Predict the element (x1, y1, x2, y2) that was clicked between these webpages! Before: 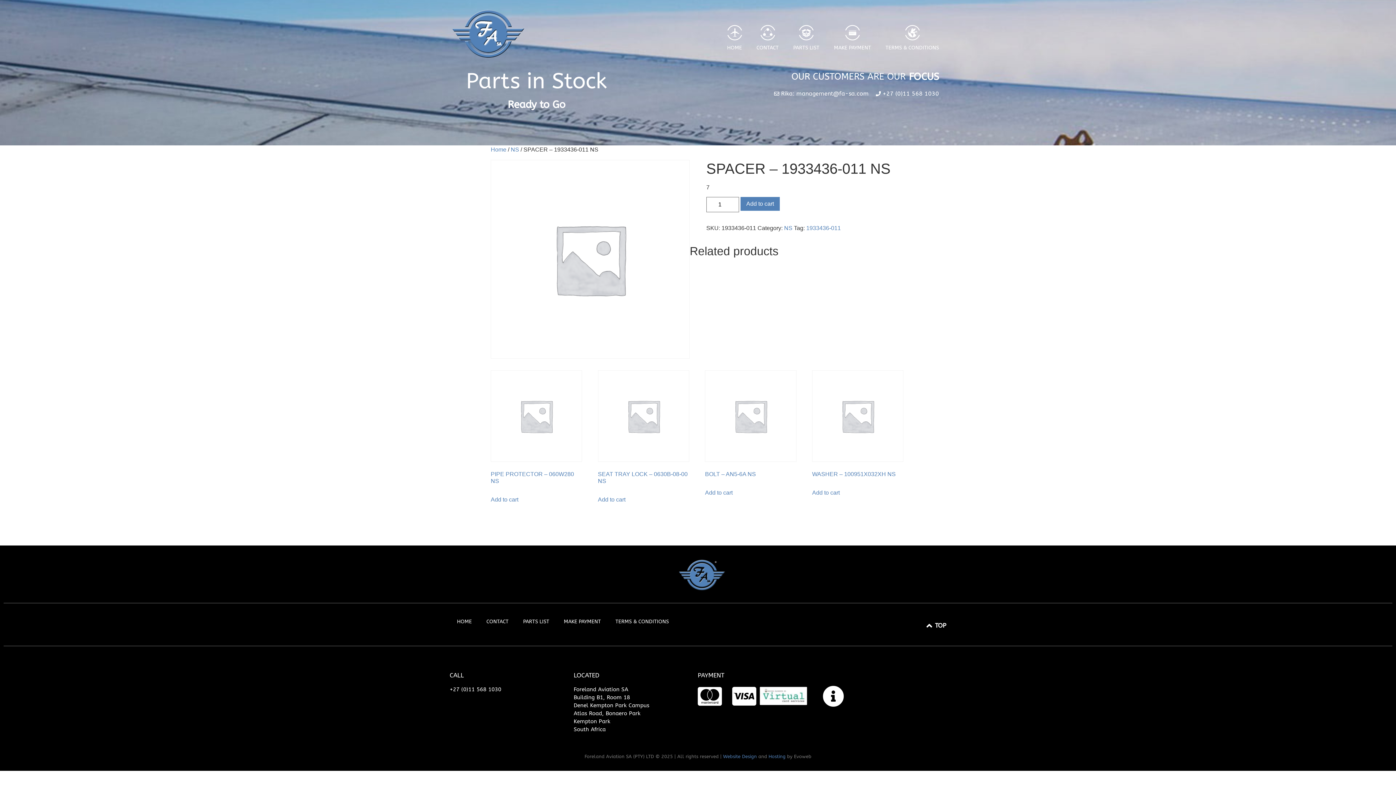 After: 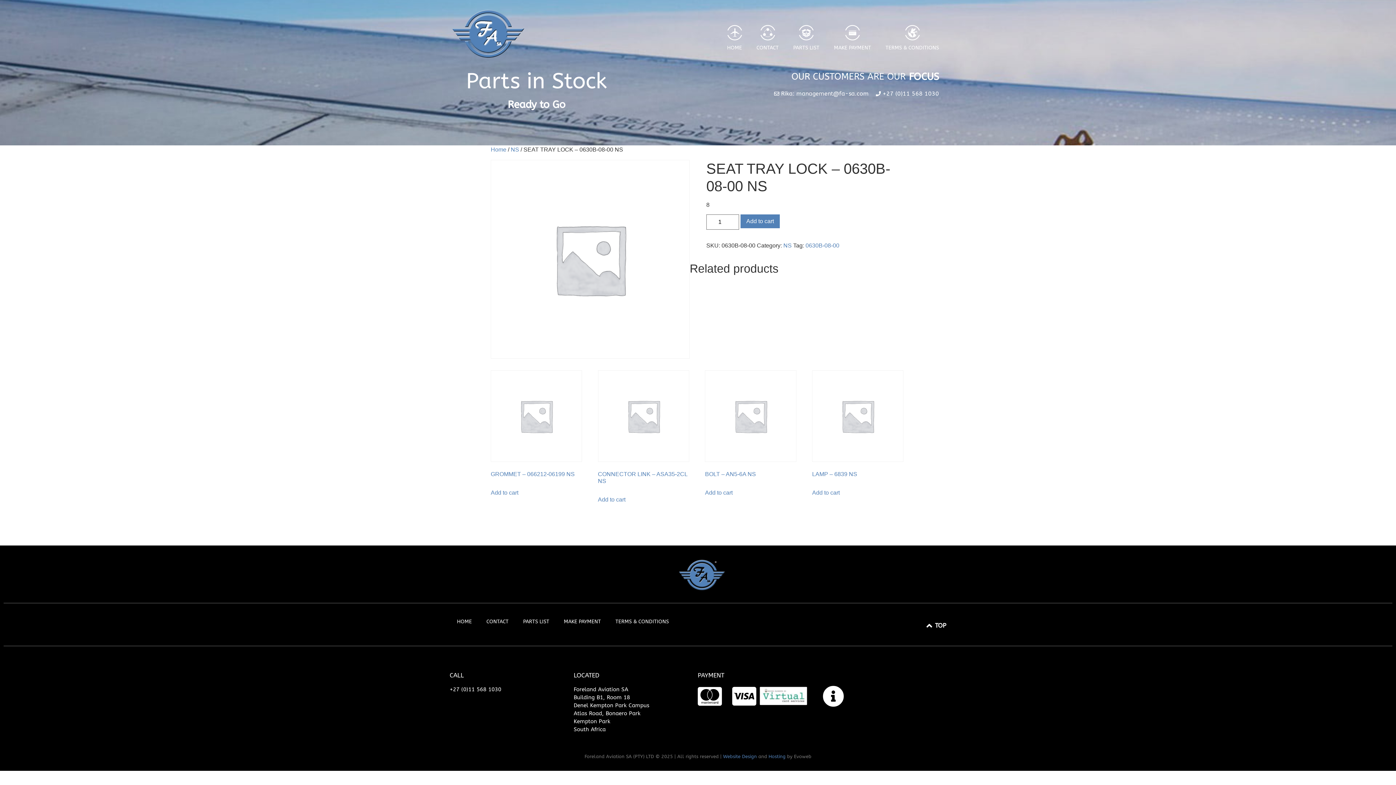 Action: bbox: (598, 370, 689, 487) label: SEAT TRAY LOCK – 0630B-08-00 NS